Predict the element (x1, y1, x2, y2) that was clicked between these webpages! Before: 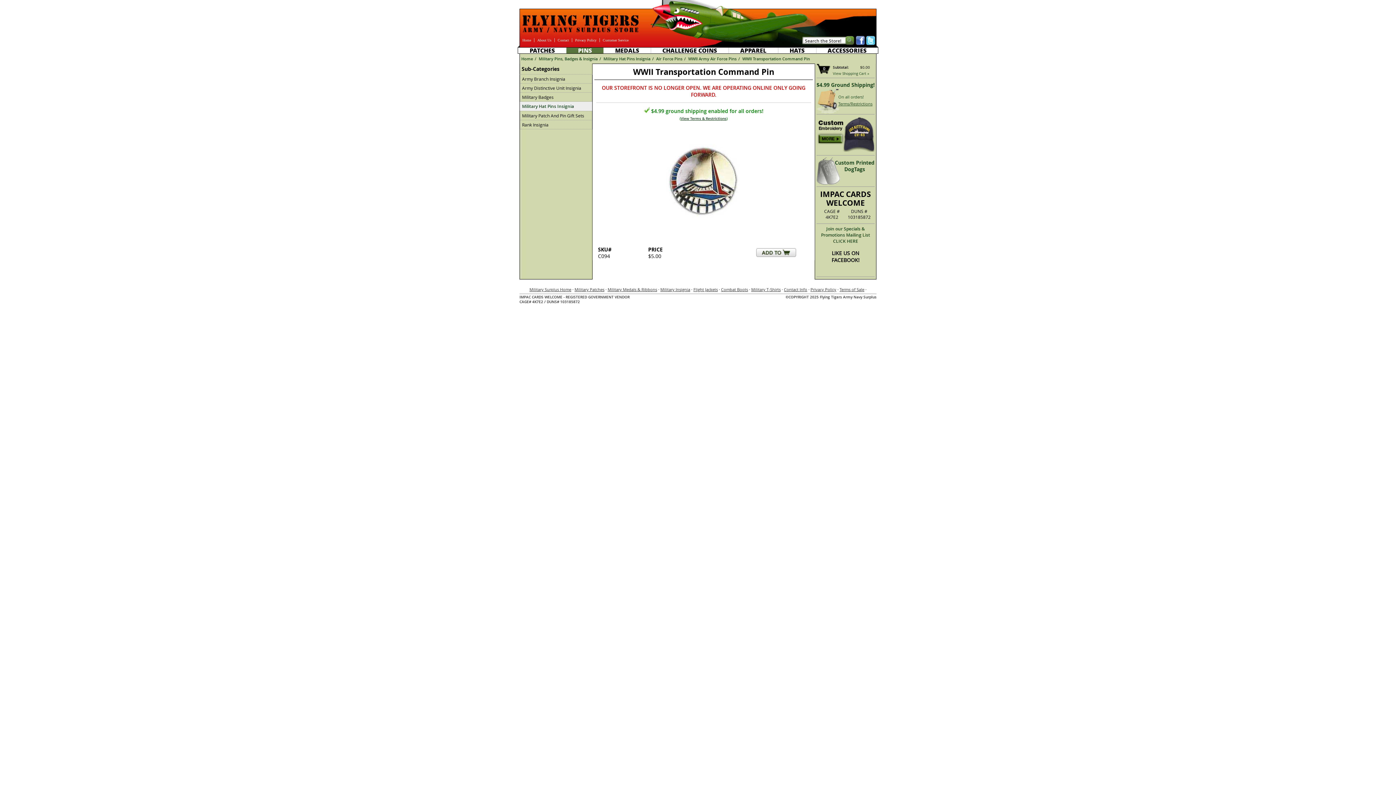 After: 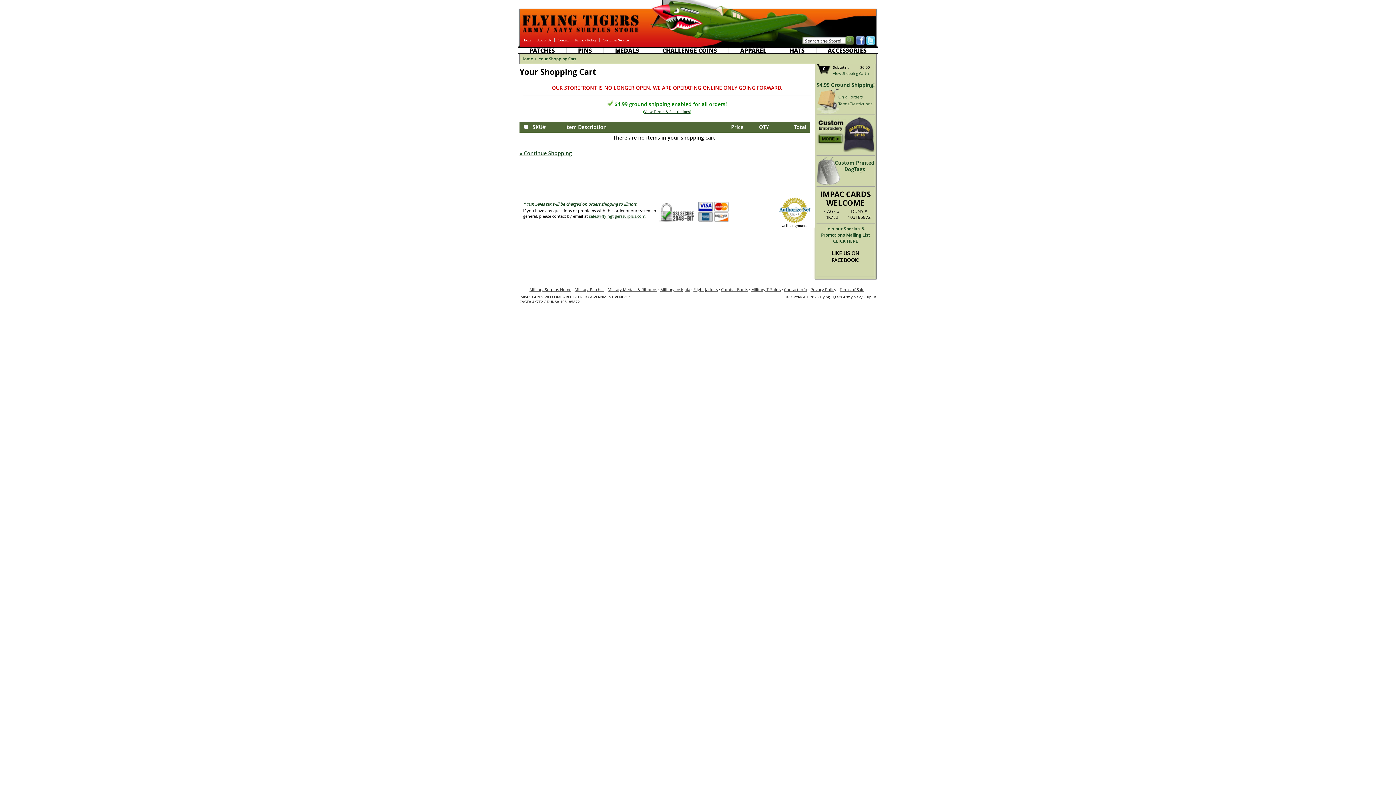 Action: label: View Shopping Cart » bbox: (833, 71, 869, 76)